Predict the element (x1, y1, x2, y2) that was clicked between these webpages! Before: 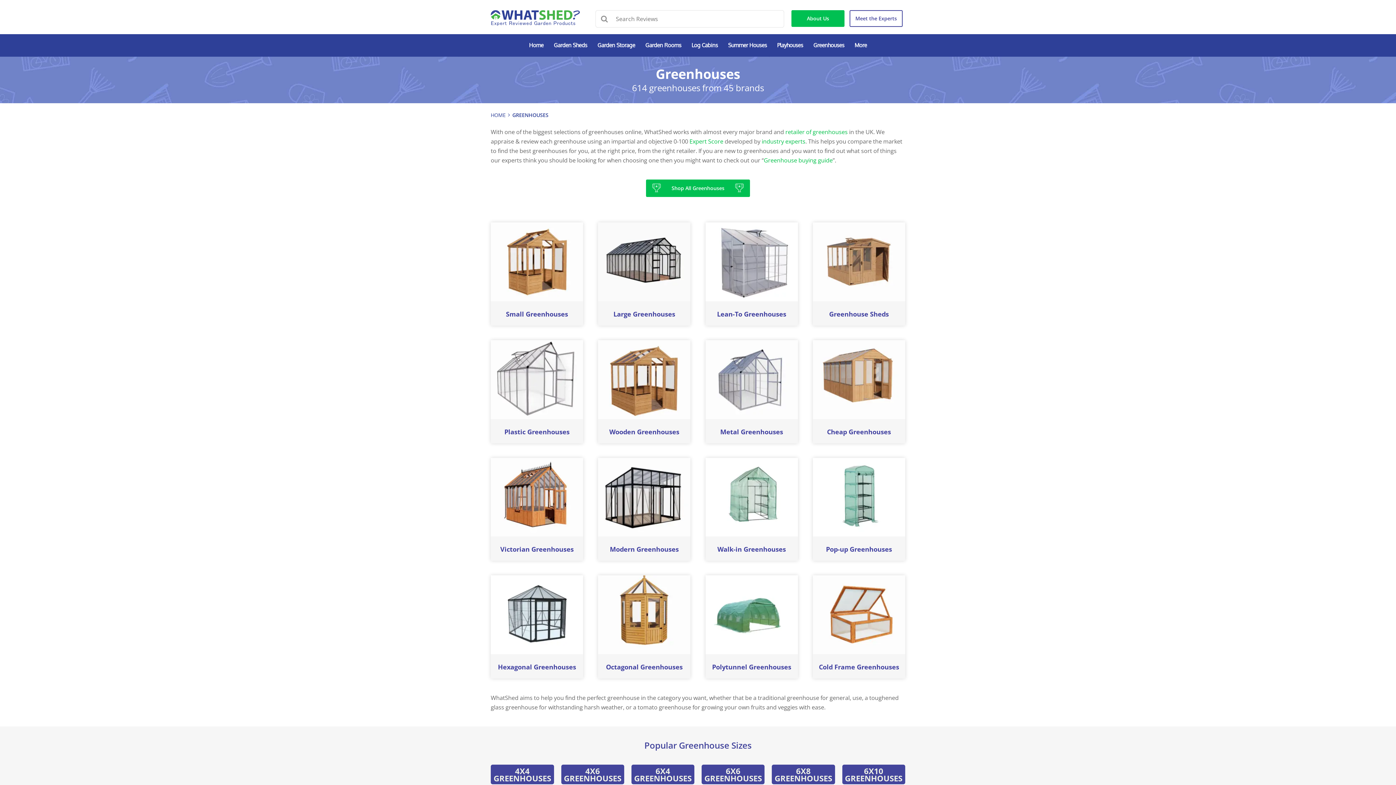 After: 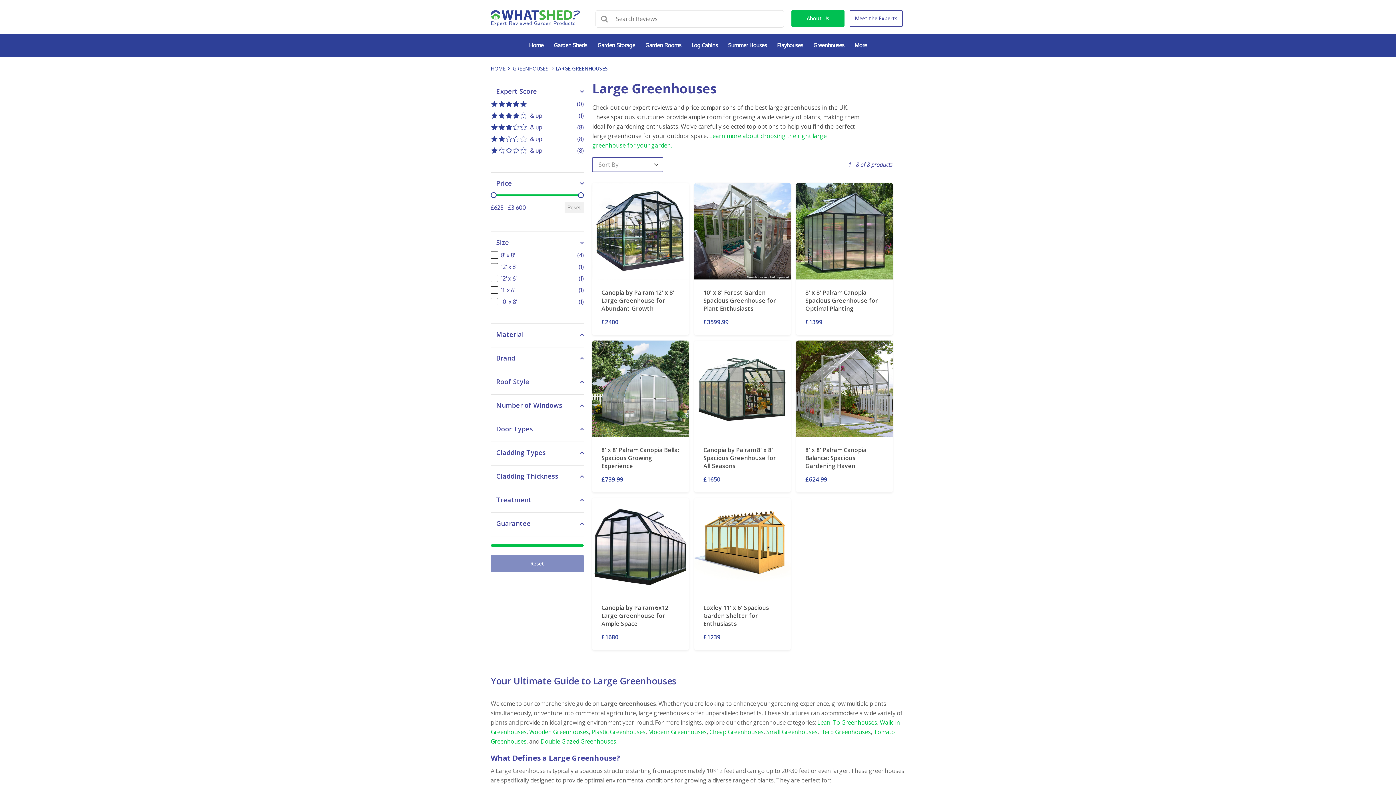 Action: label: Large Greenhouses bbox: (598, 222, 690, 325)